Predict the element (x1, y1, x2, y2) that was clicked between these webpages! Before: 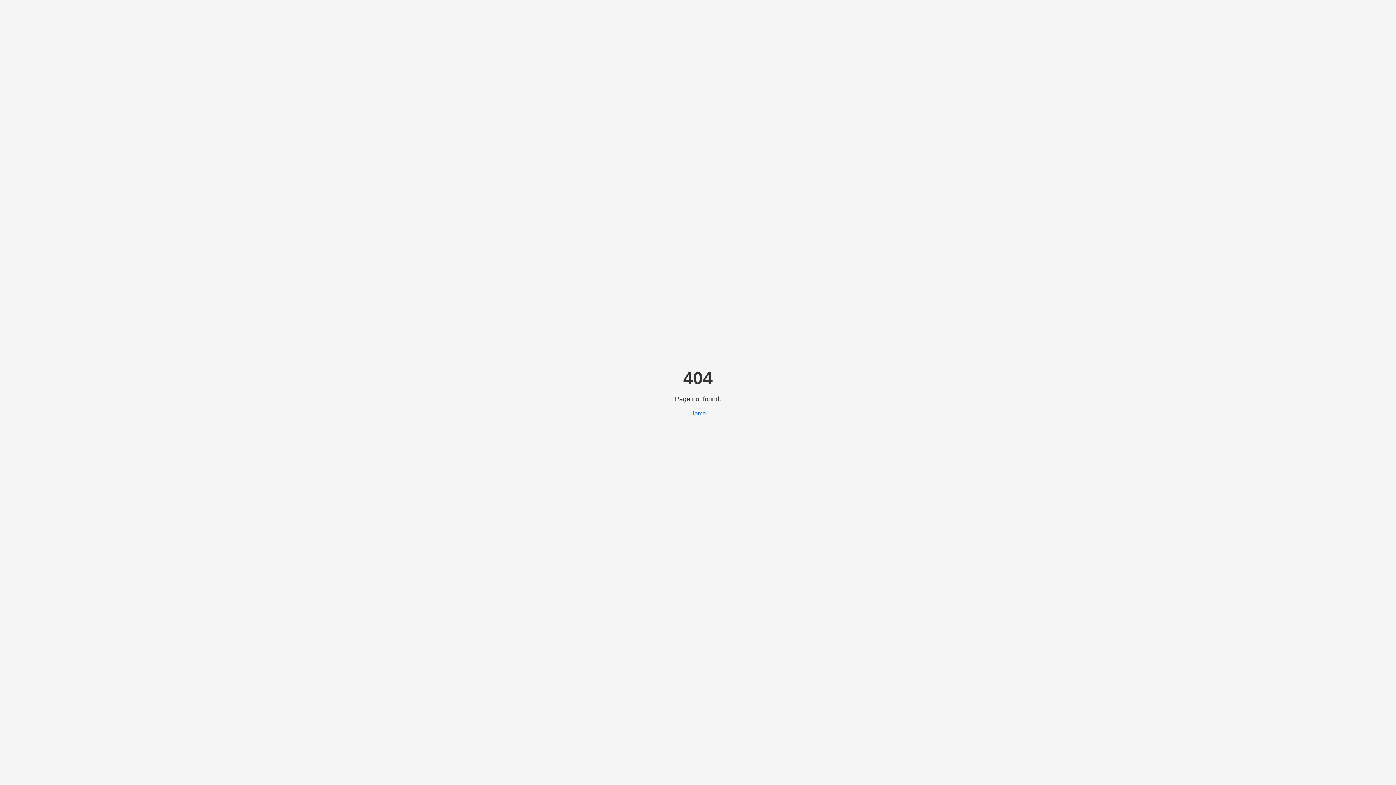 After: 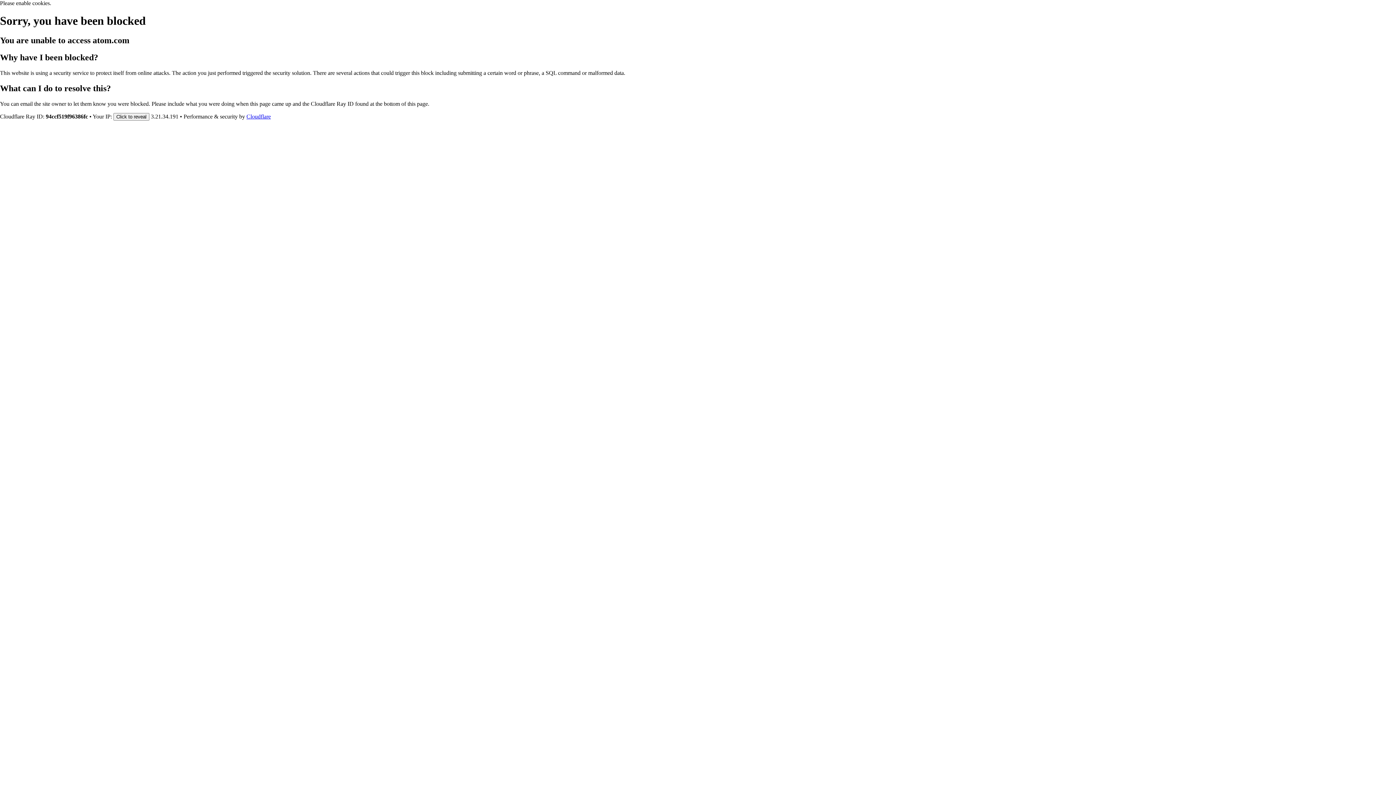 Action: bbox: (690, 410, 706, 416) label: Home